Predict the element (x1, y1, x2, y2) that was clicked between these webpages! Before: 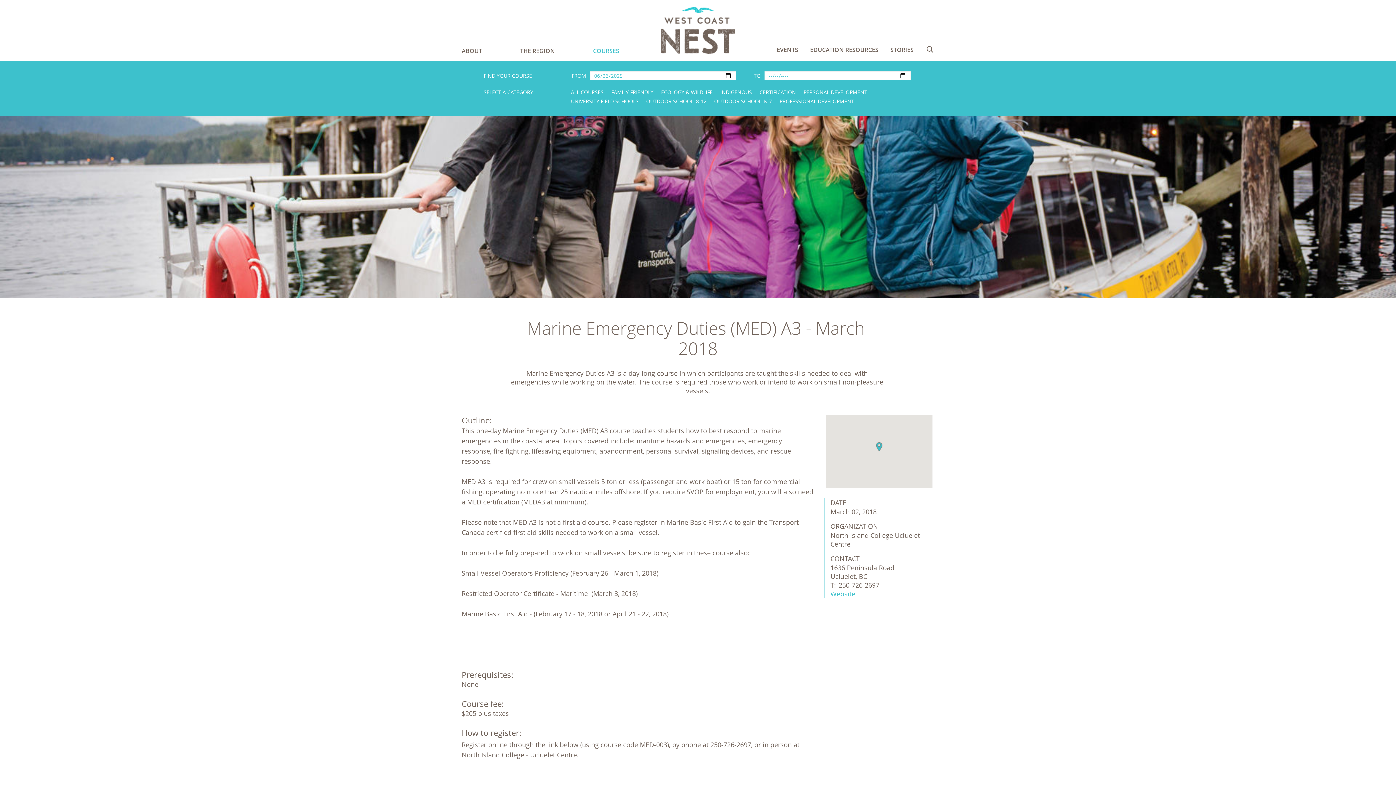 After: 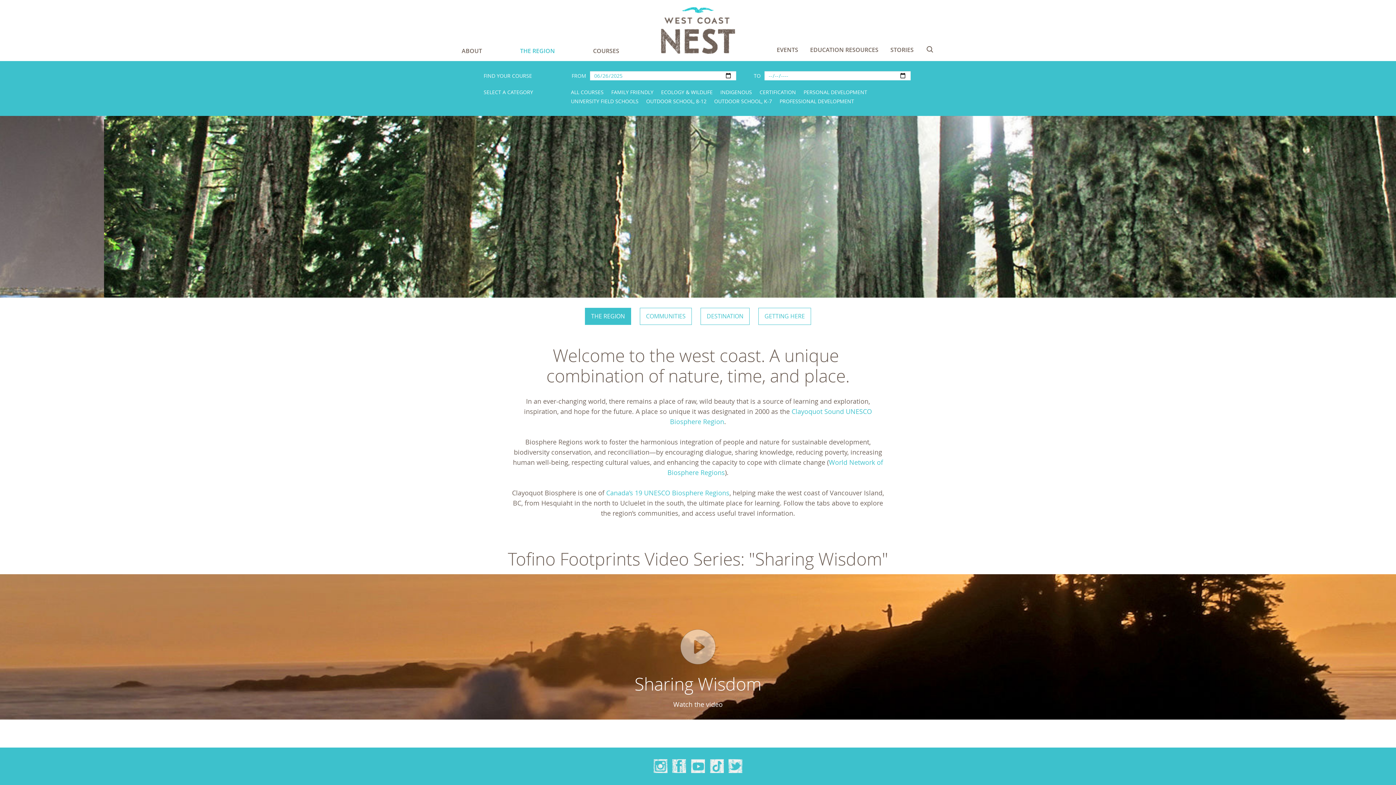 Action: bbox: (520, 46, 555, 54) label: THE REGION